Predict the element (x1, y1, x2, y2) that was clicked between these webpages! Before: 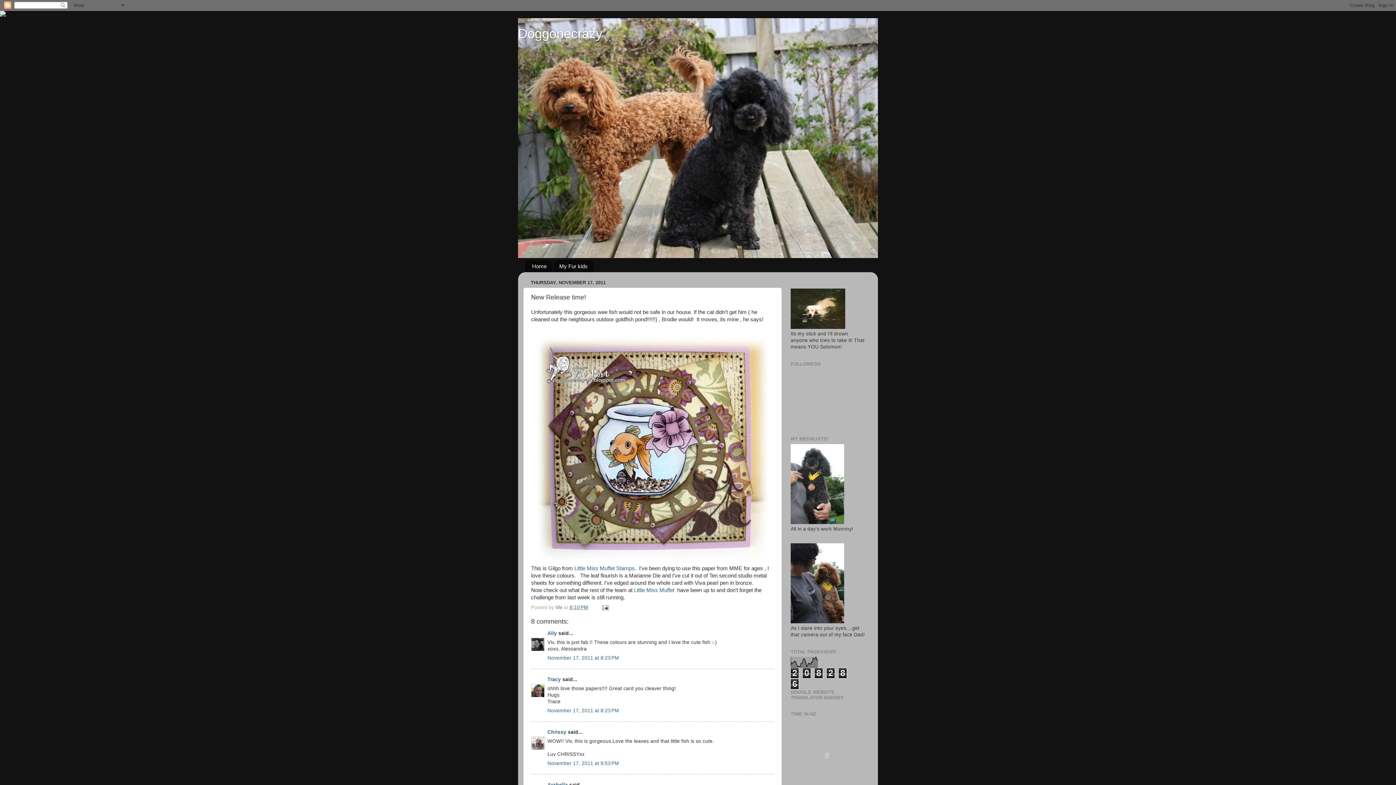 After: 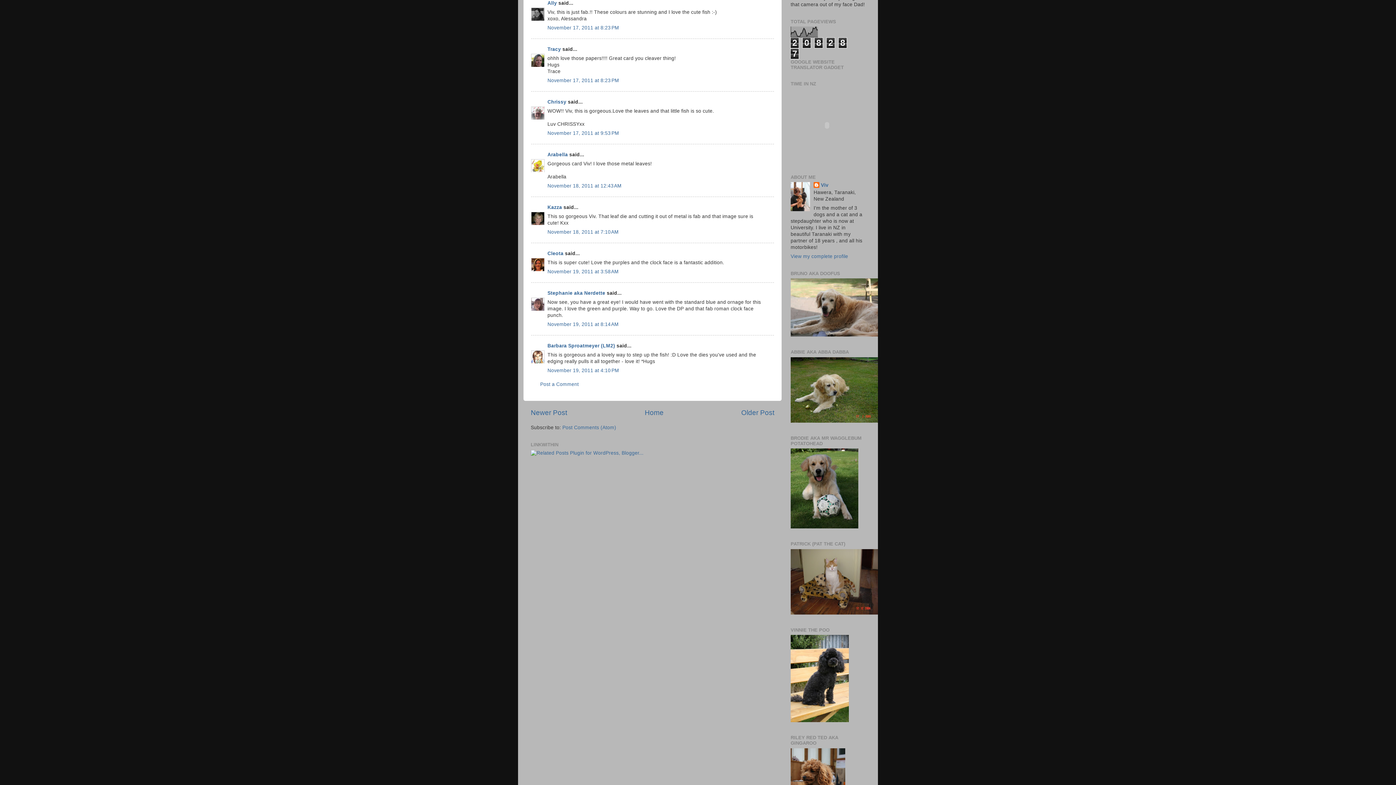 Action: label: November 17, 2011 at 8:23 PM bbox: (547, 655, 619, 661)